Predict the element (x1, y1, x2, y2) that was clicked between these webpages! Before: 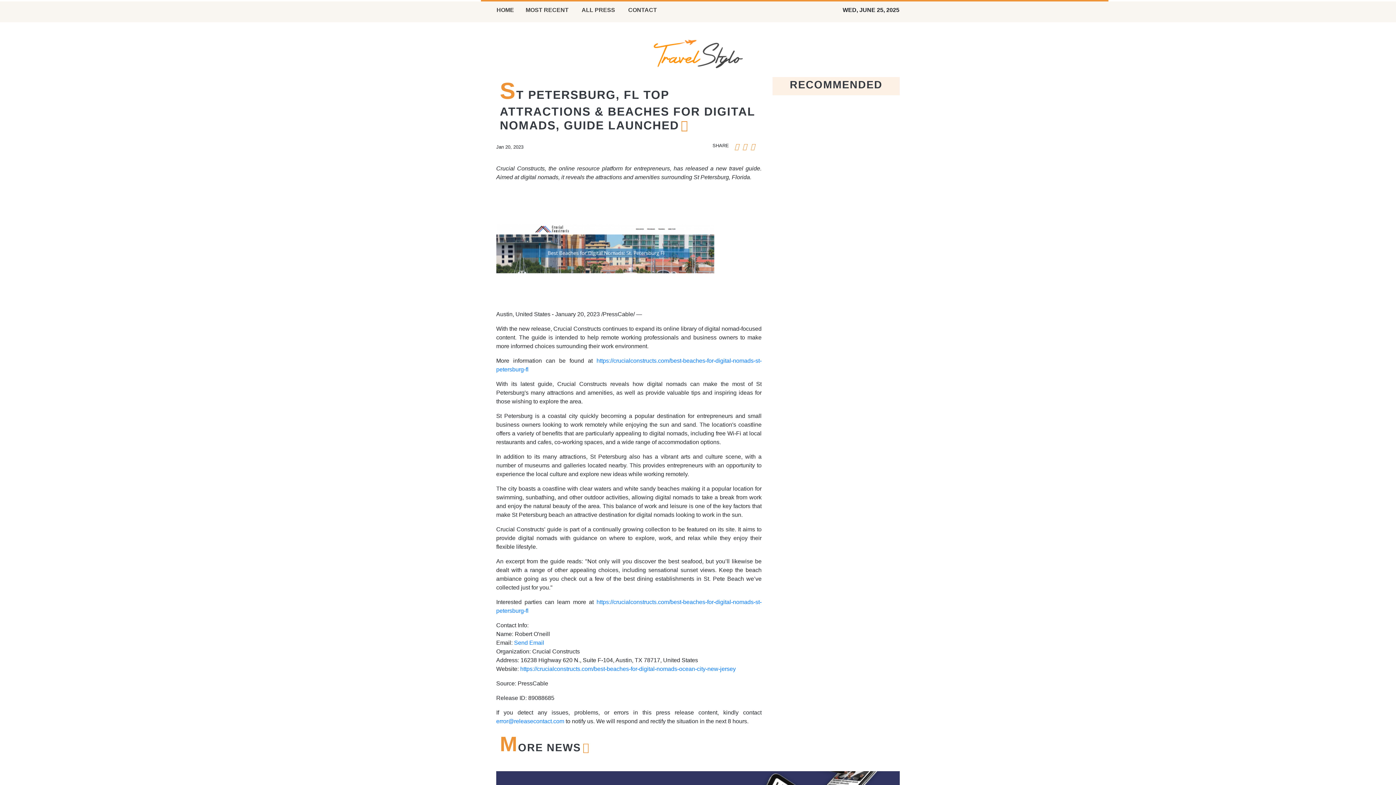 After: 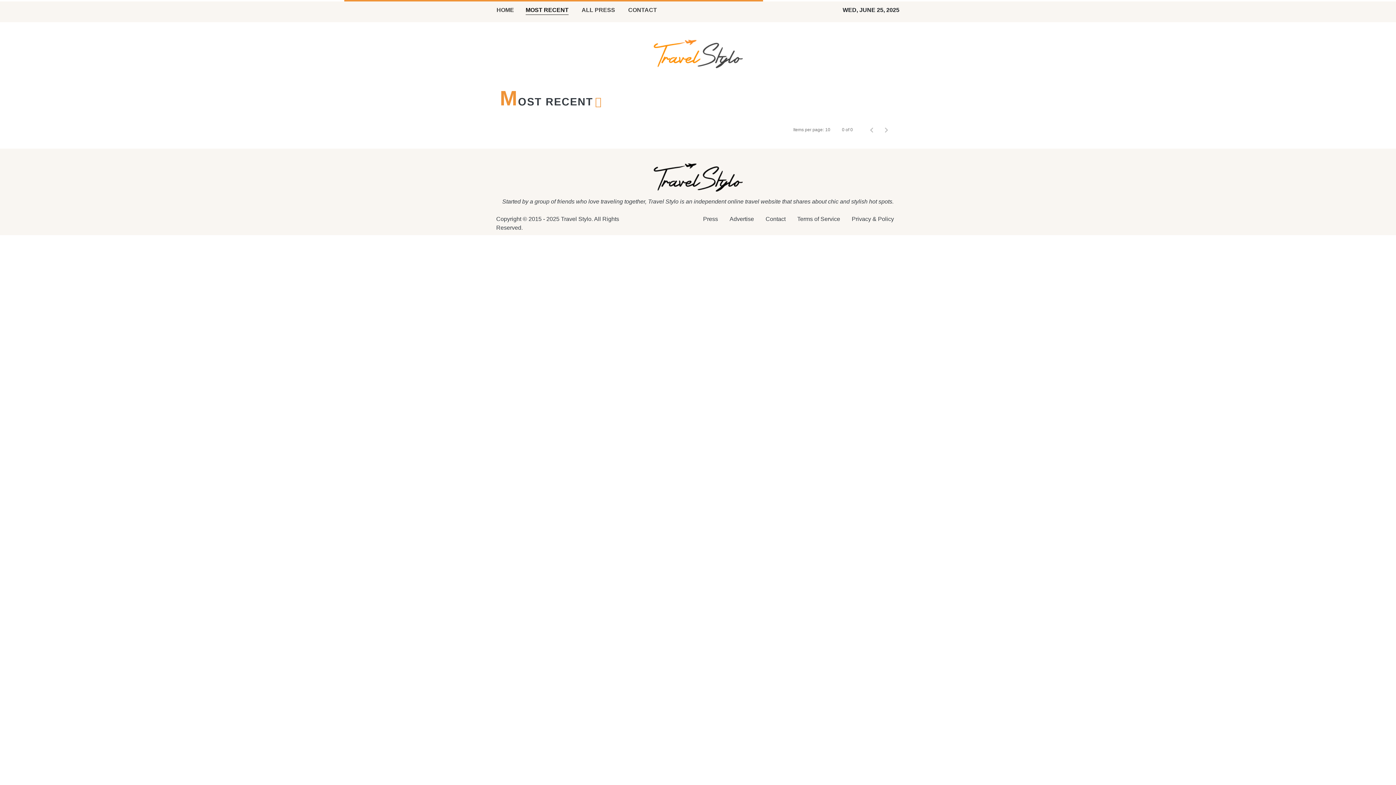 Action: label: MOST RECENT bbox: (520, 0, 574, 22)